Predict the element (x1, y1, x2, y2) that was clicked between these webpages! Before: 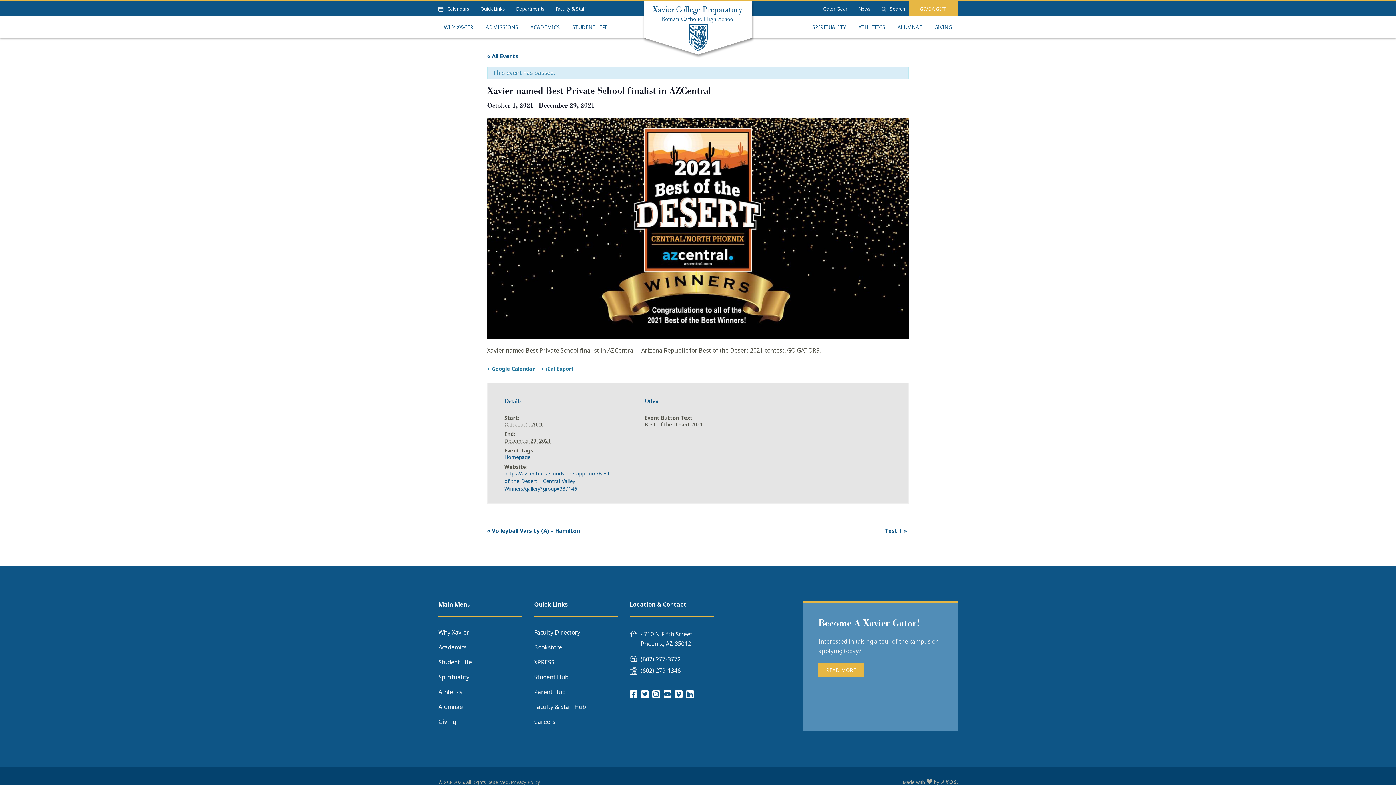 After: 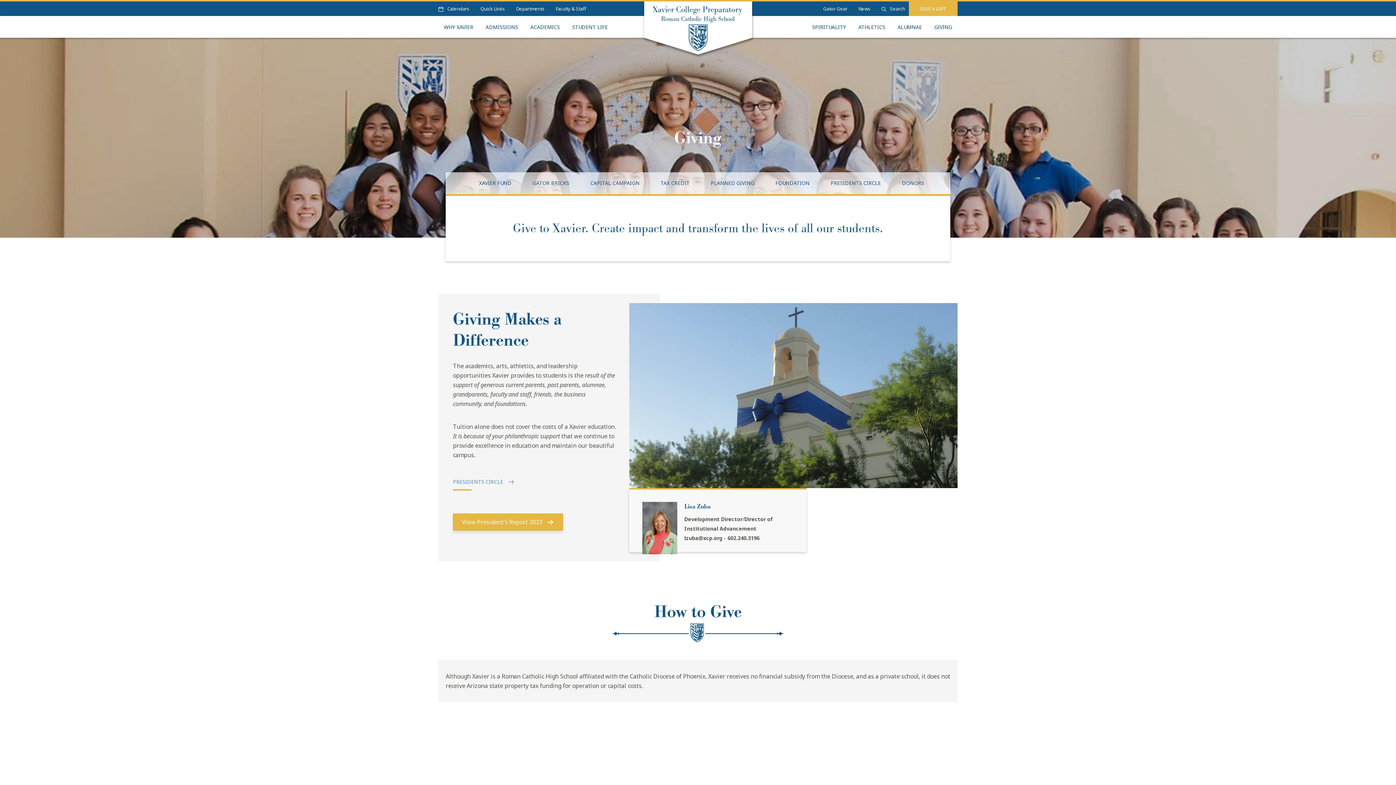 Action: bbox: (438, 718, 456, 726) label: Giving